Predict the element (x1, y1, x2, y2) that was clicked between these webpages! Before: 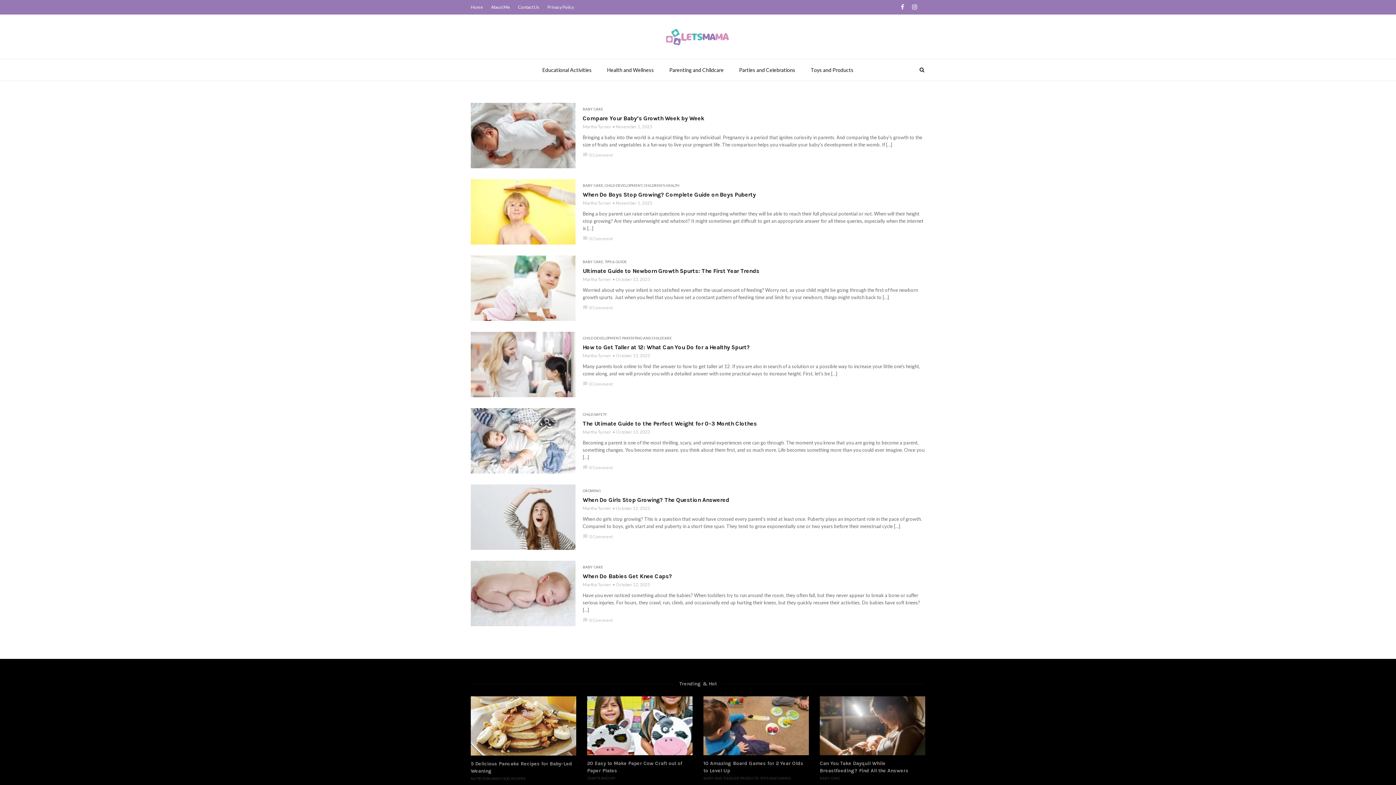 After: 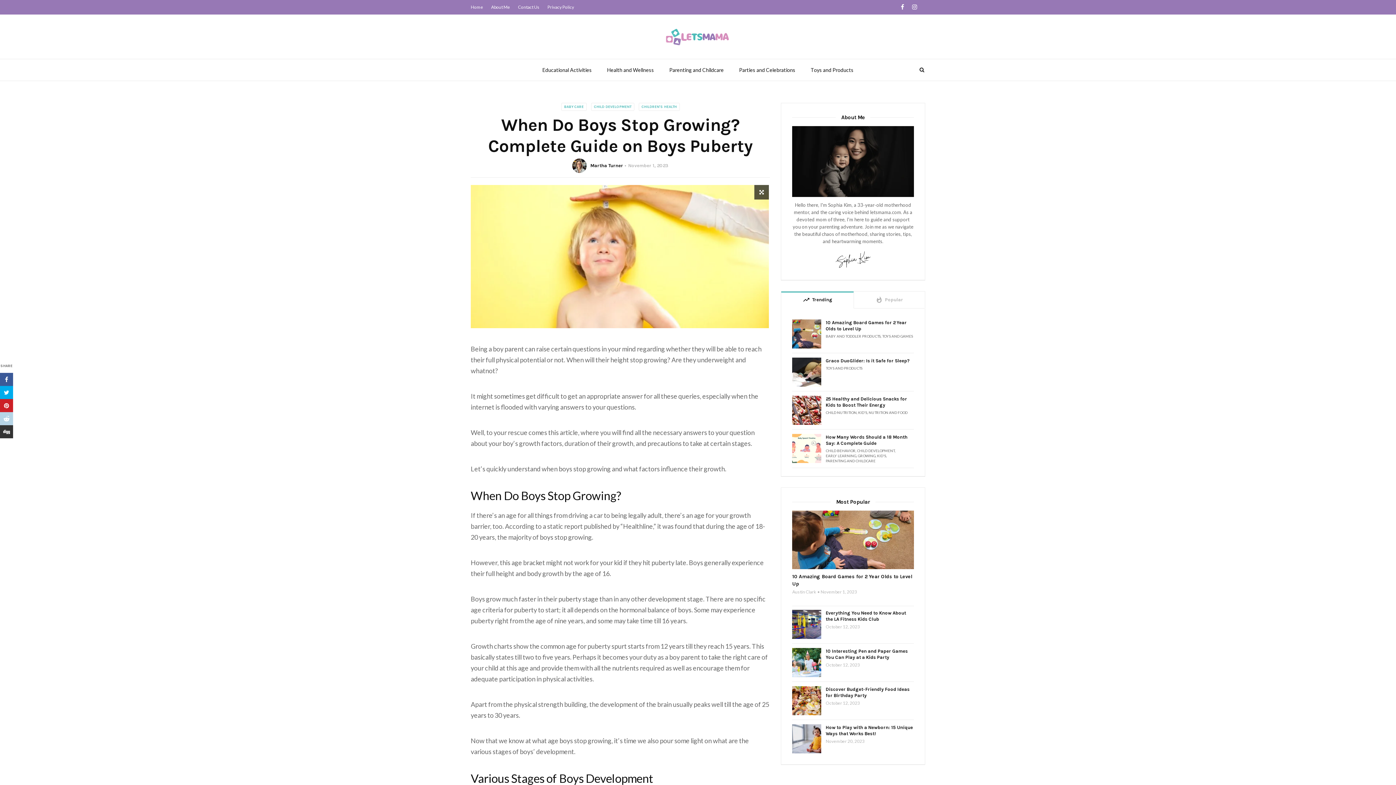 Action: bbox: (470, 179, 575, 244)